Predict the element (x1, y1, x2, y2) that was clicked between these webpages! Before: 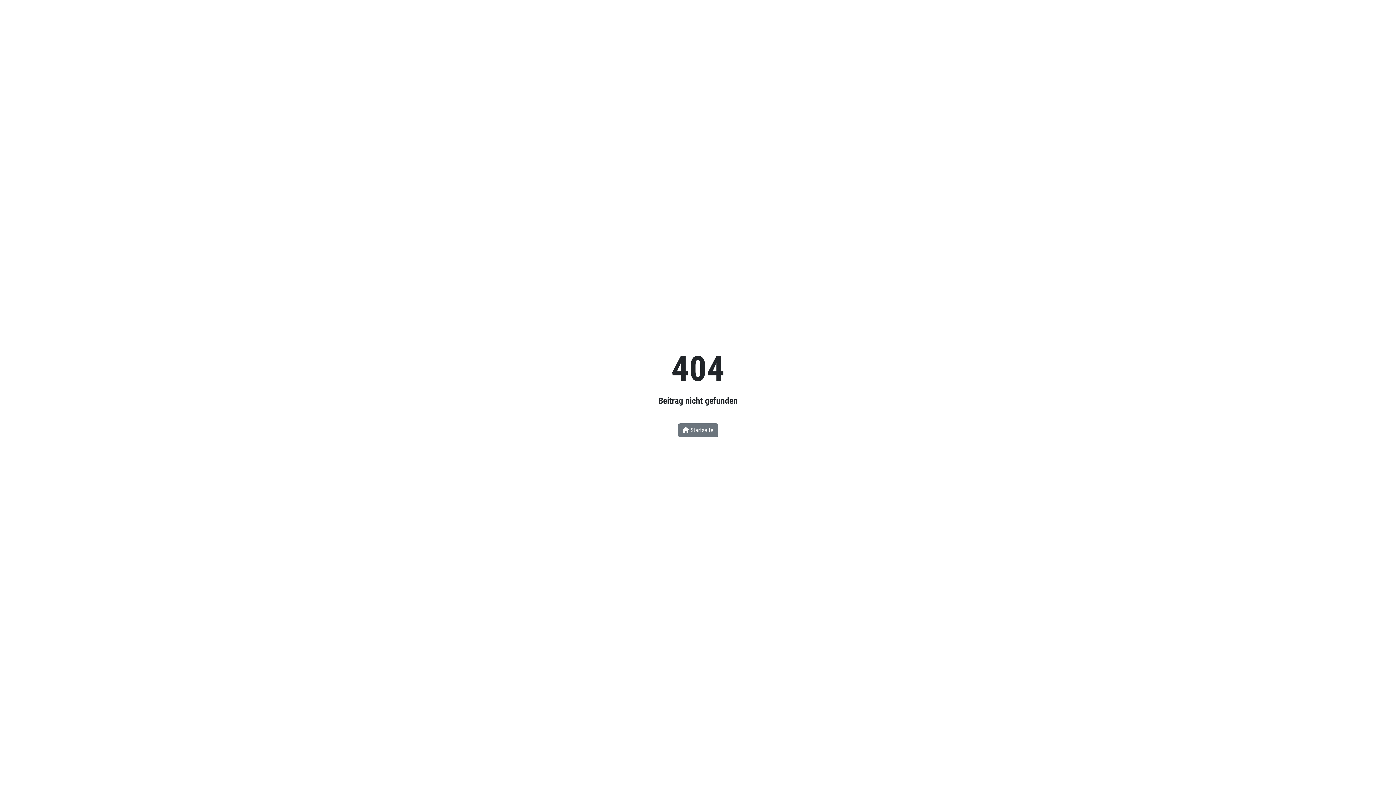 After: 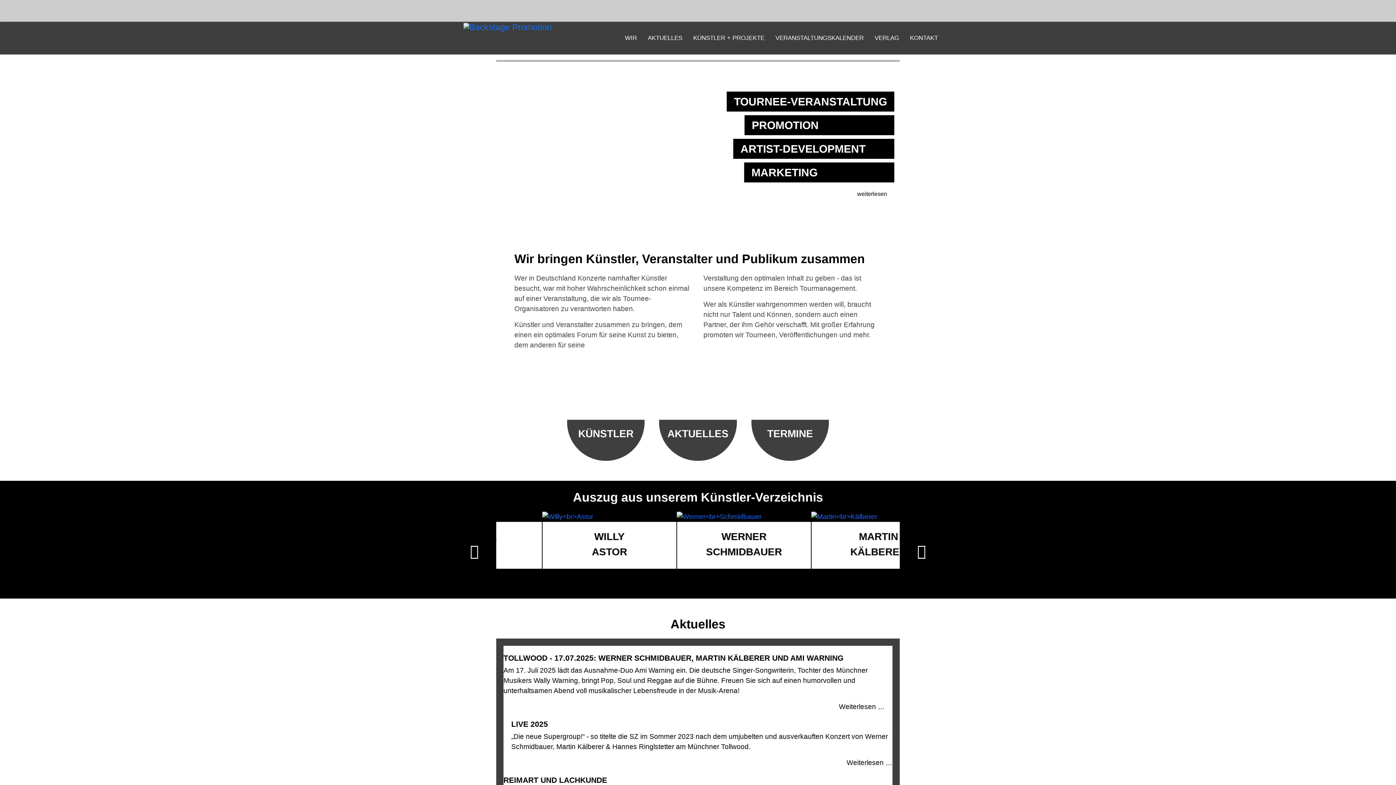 Action: label:  Startseite bbox: (678, 423, 718, 437)